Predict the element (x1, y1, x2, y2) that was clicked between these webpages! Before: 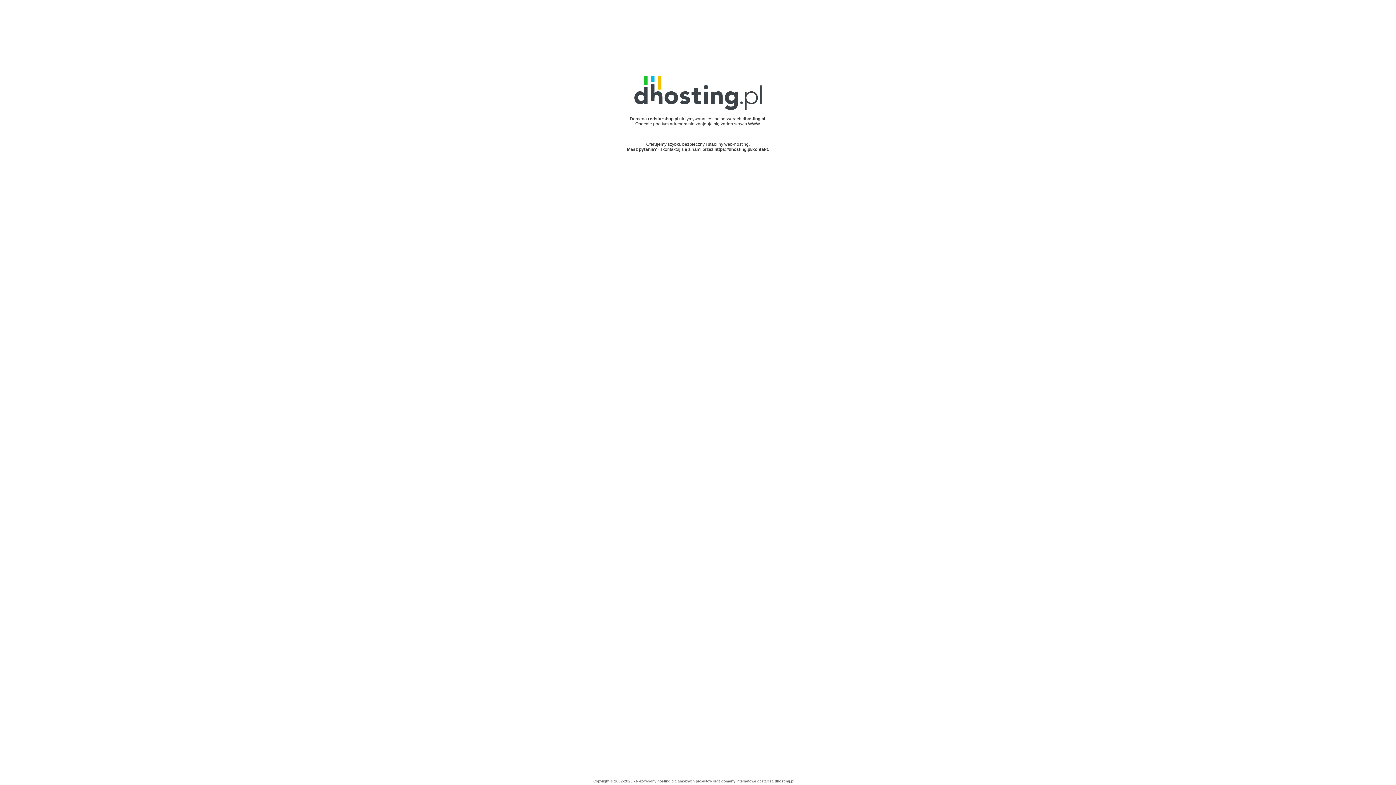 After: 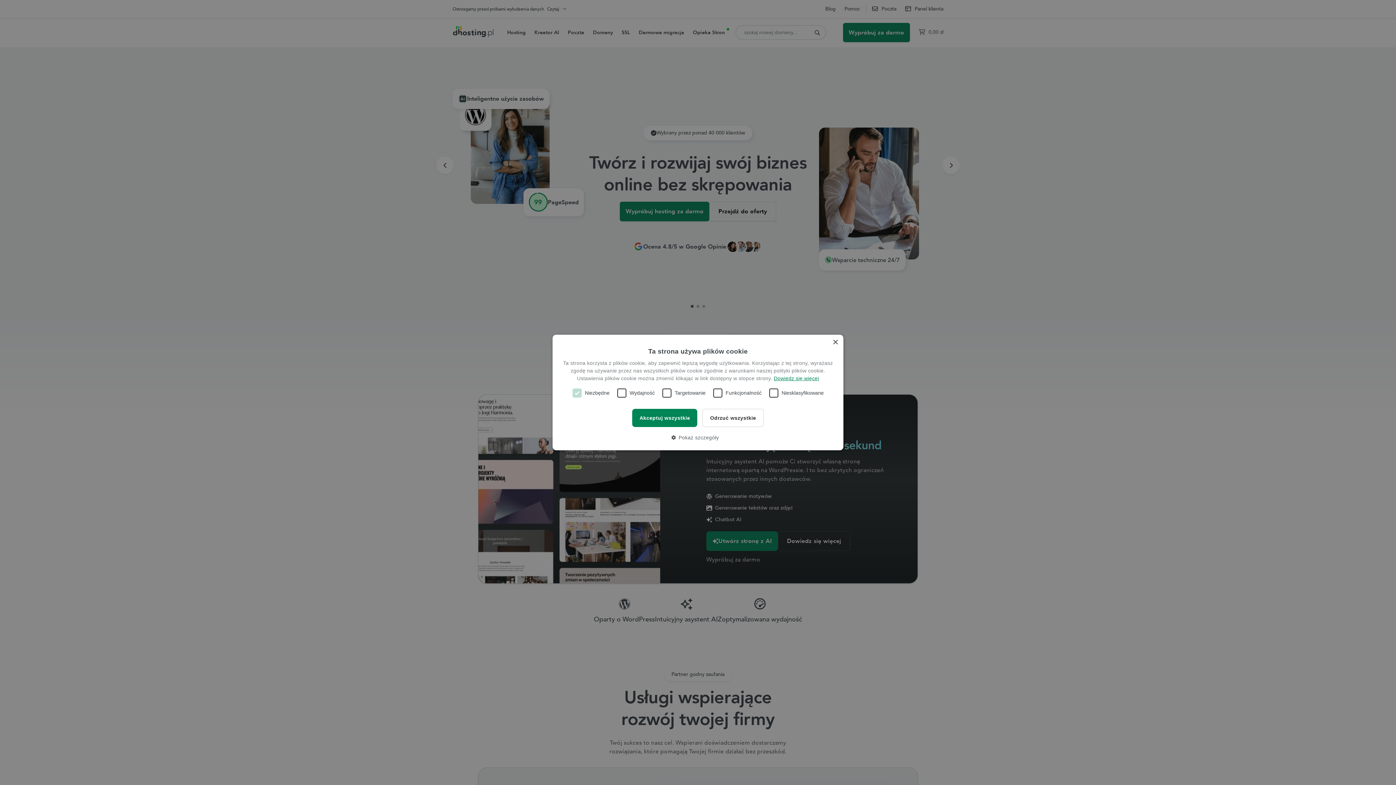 Action: bbox: (775, 779, 794, 783) label: dhosting.pl